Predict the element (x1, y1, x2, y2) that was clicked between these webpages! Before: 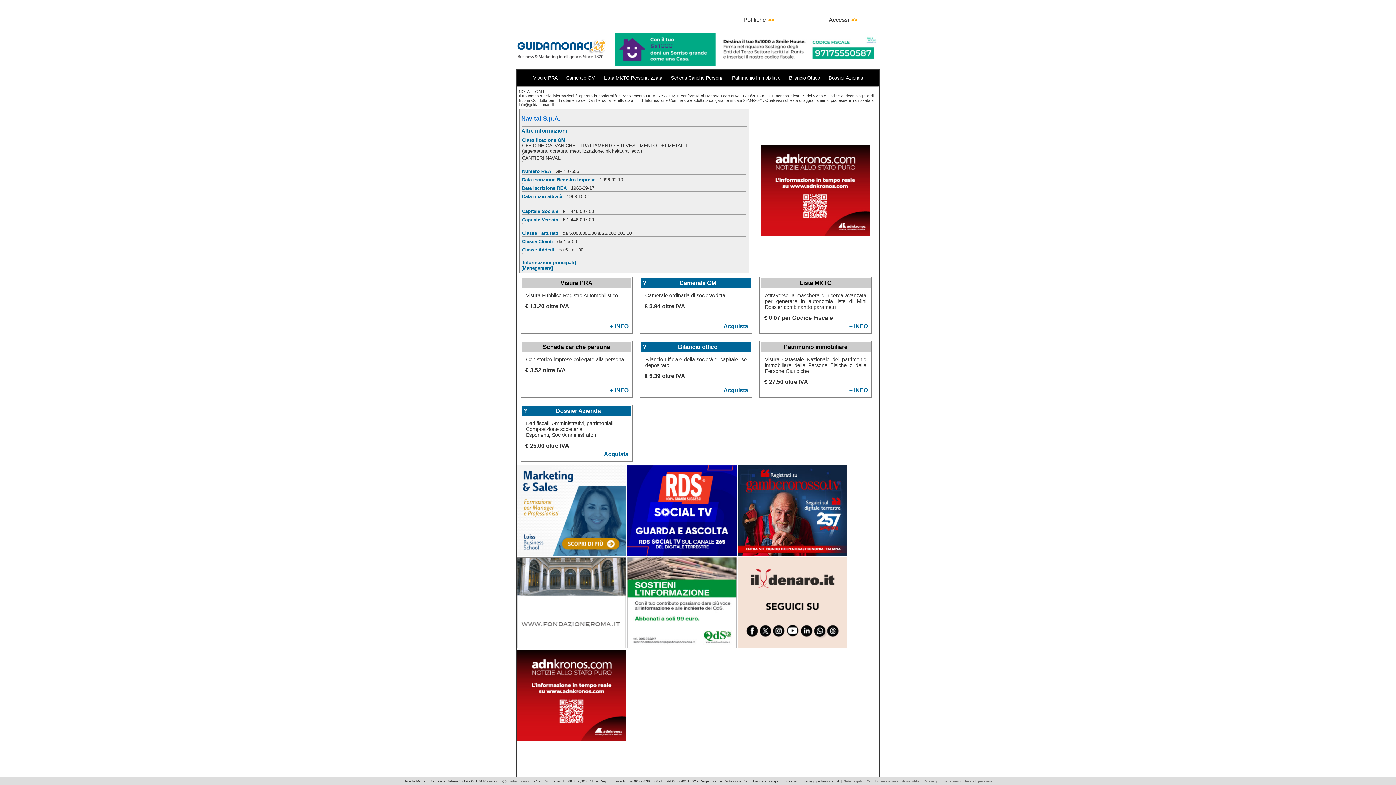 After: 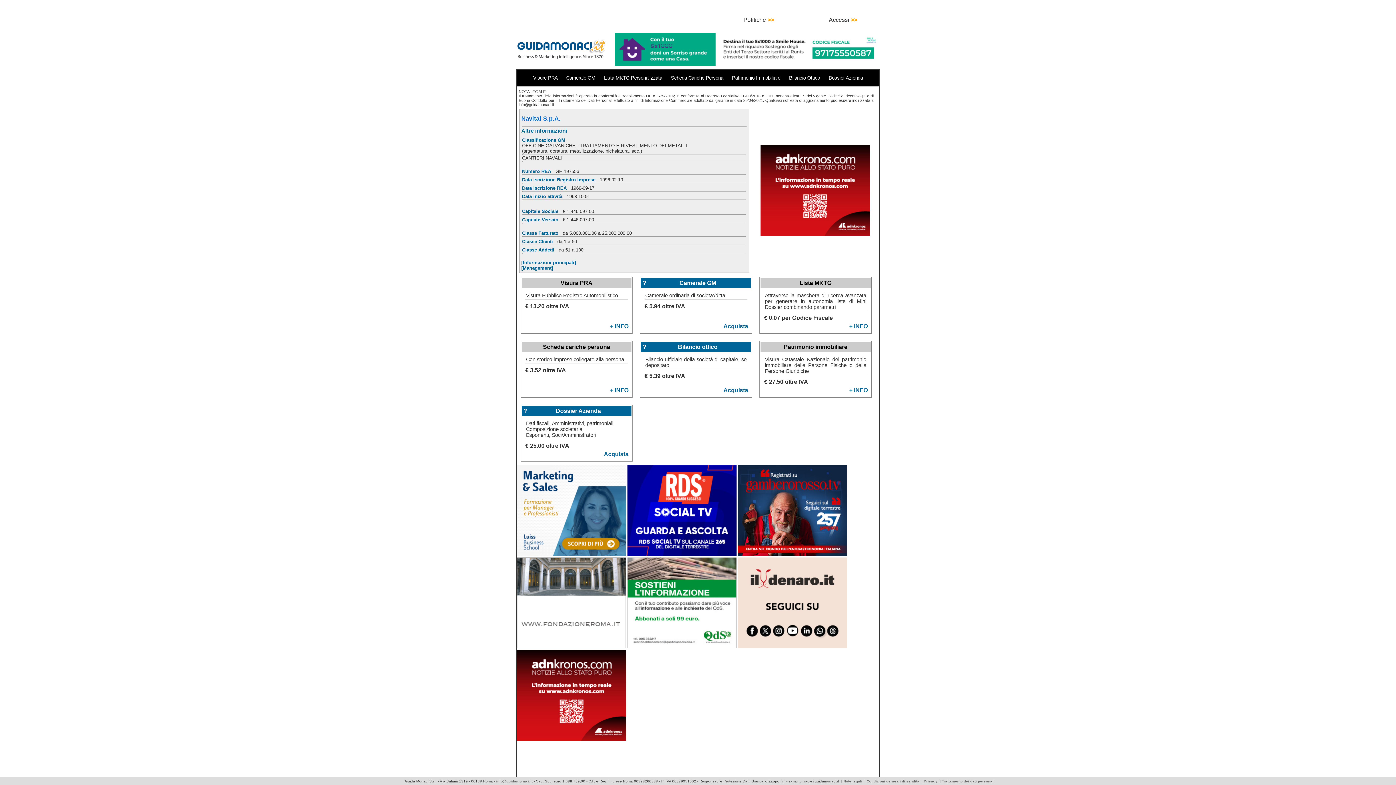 Action: bbox: (517, 736, 626, 742)